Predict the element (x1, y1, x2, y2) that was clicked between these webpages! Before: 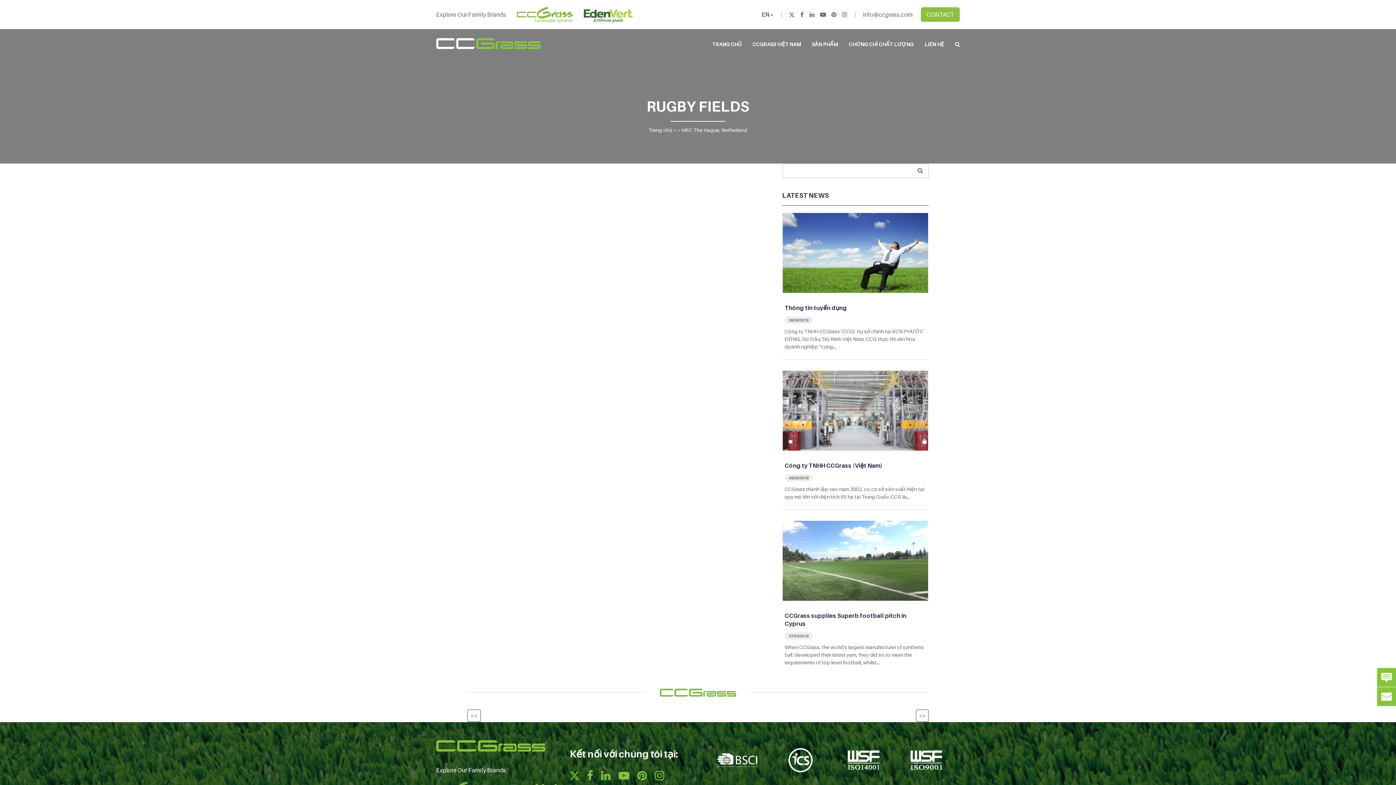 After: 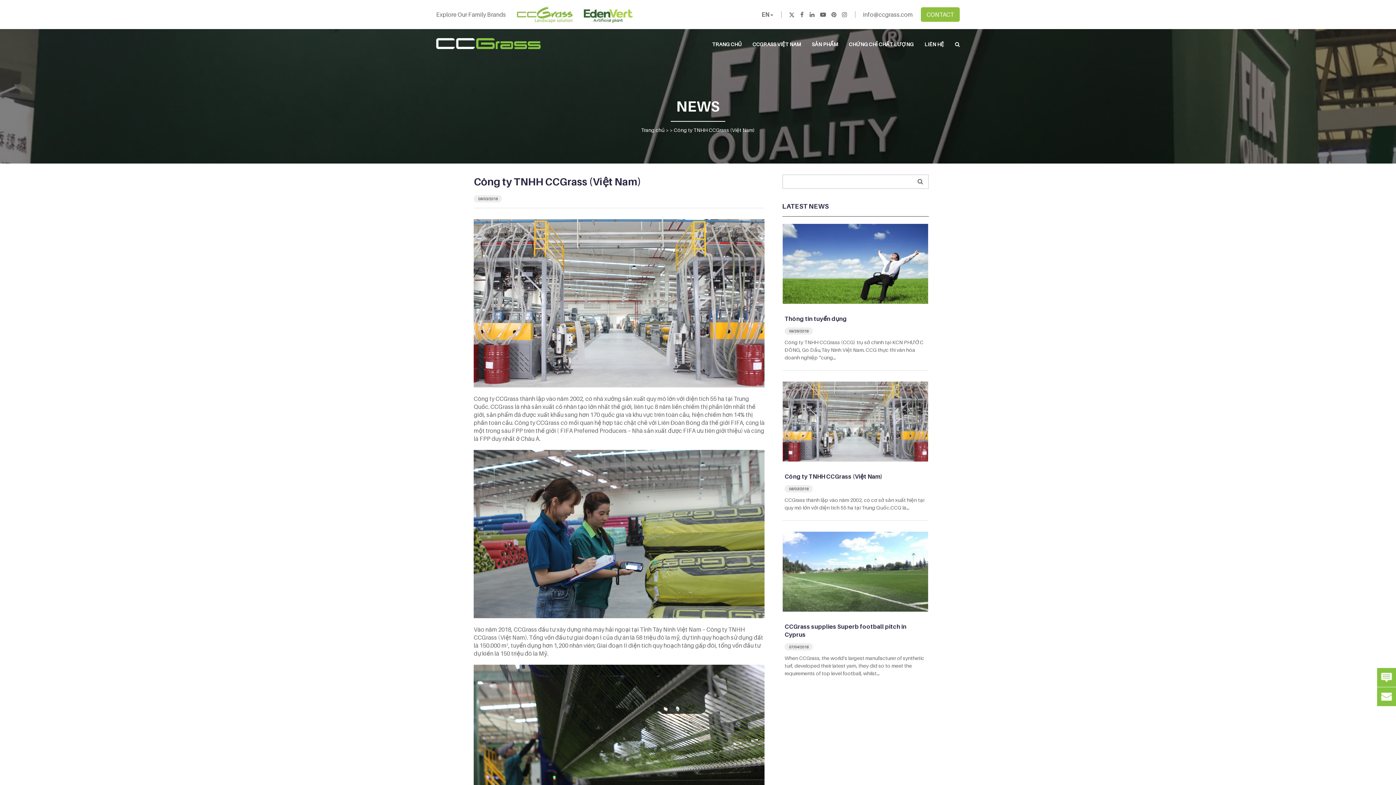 Action: bbox: (784, 462, 882, 469) label: Công ty TNHH CCGrass (Việt Nam)